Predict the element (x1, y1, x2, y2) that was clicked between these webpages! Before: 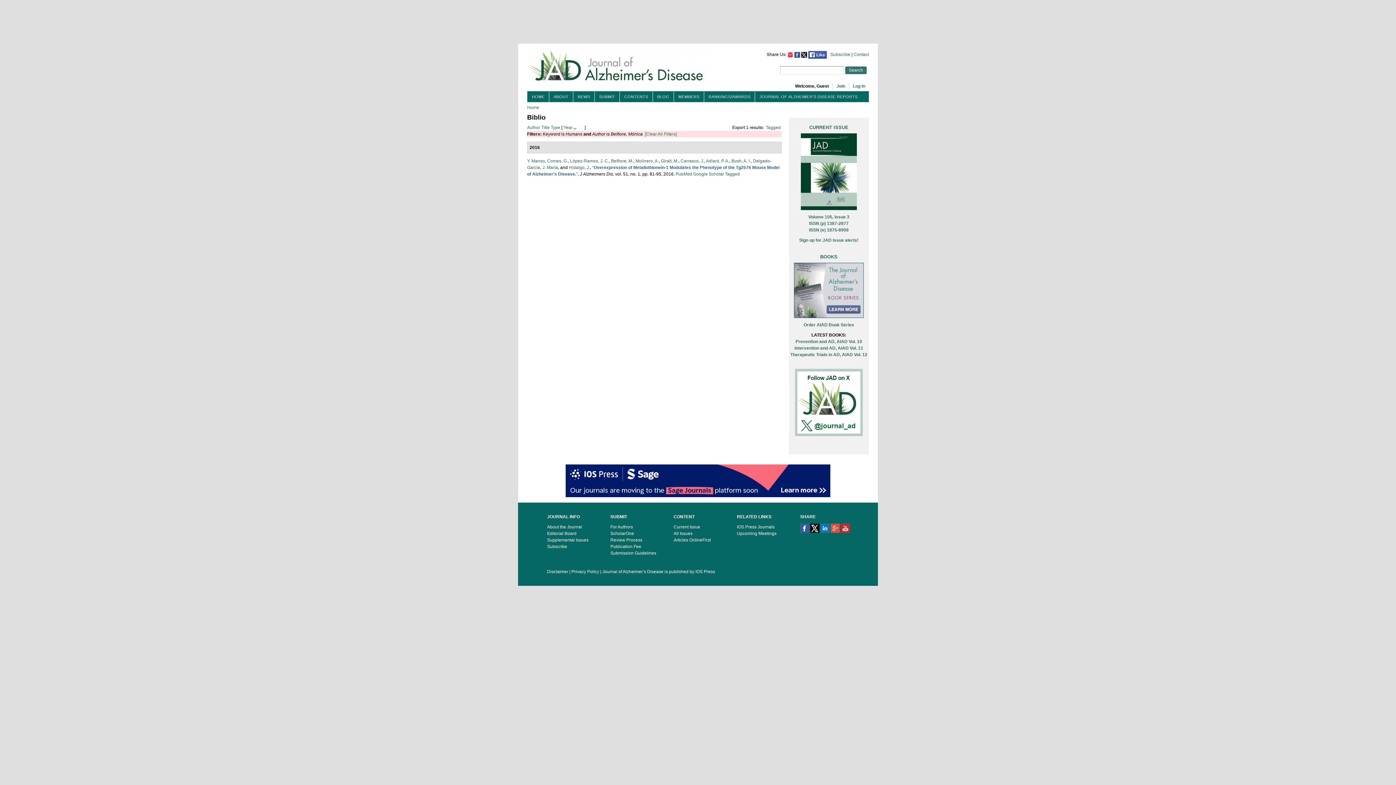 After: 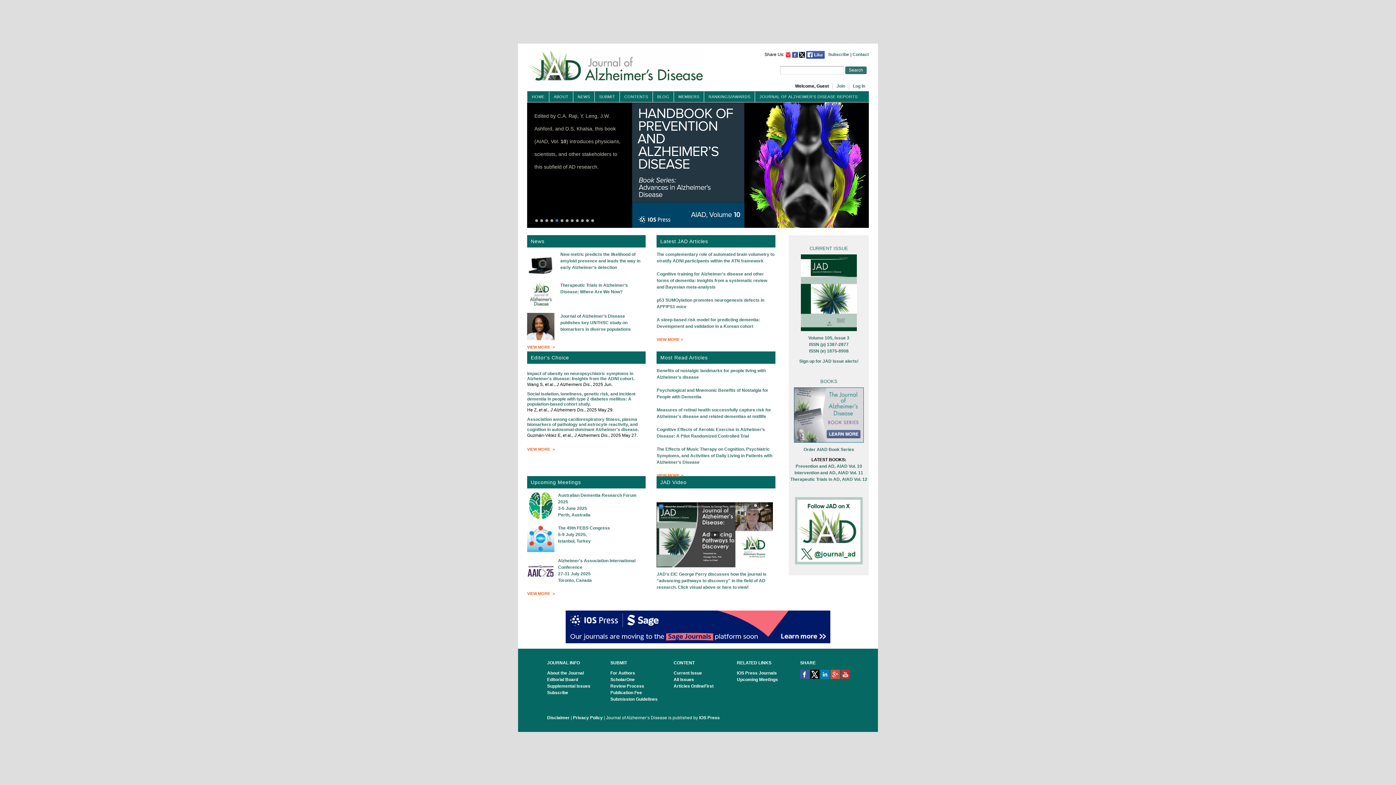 Action: label: HOME bbox: (532, 93, 544, 100)